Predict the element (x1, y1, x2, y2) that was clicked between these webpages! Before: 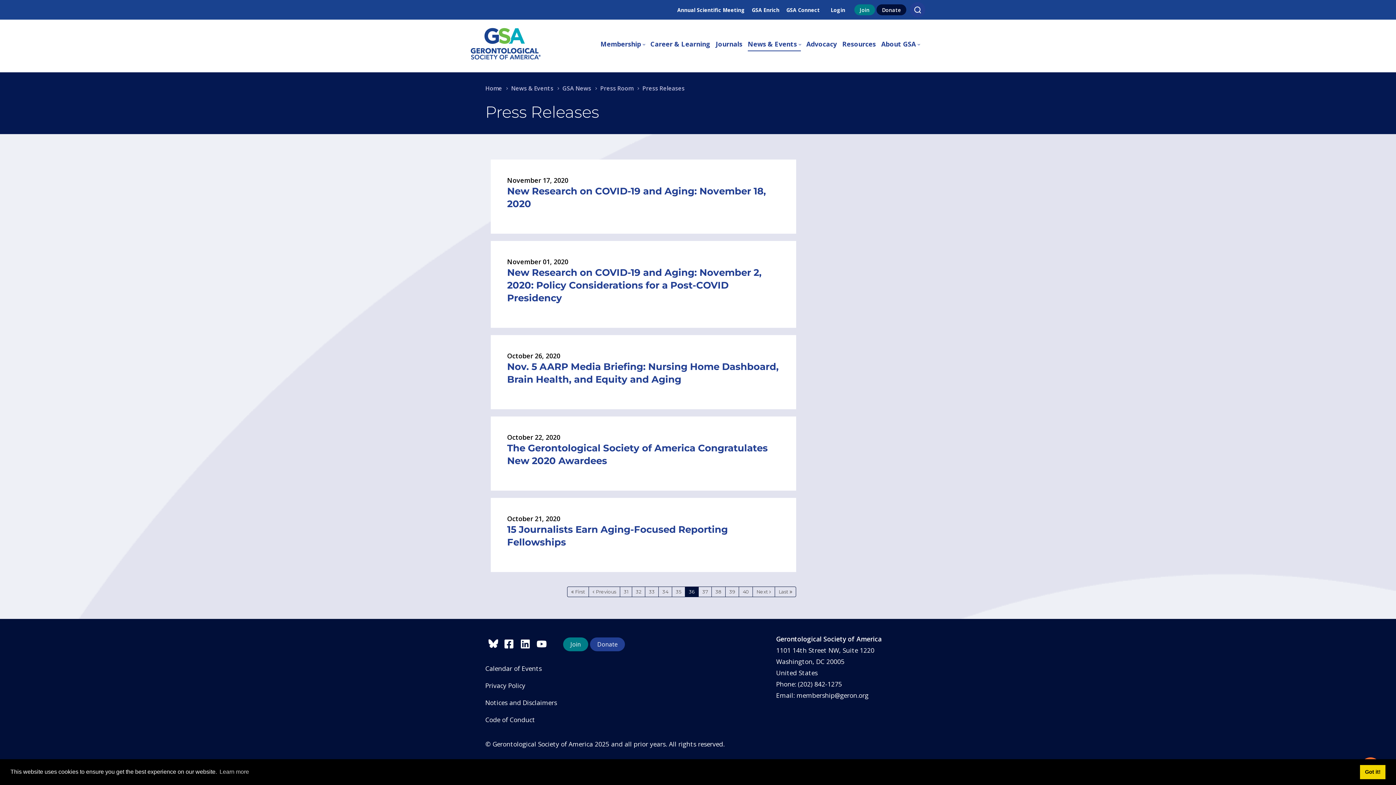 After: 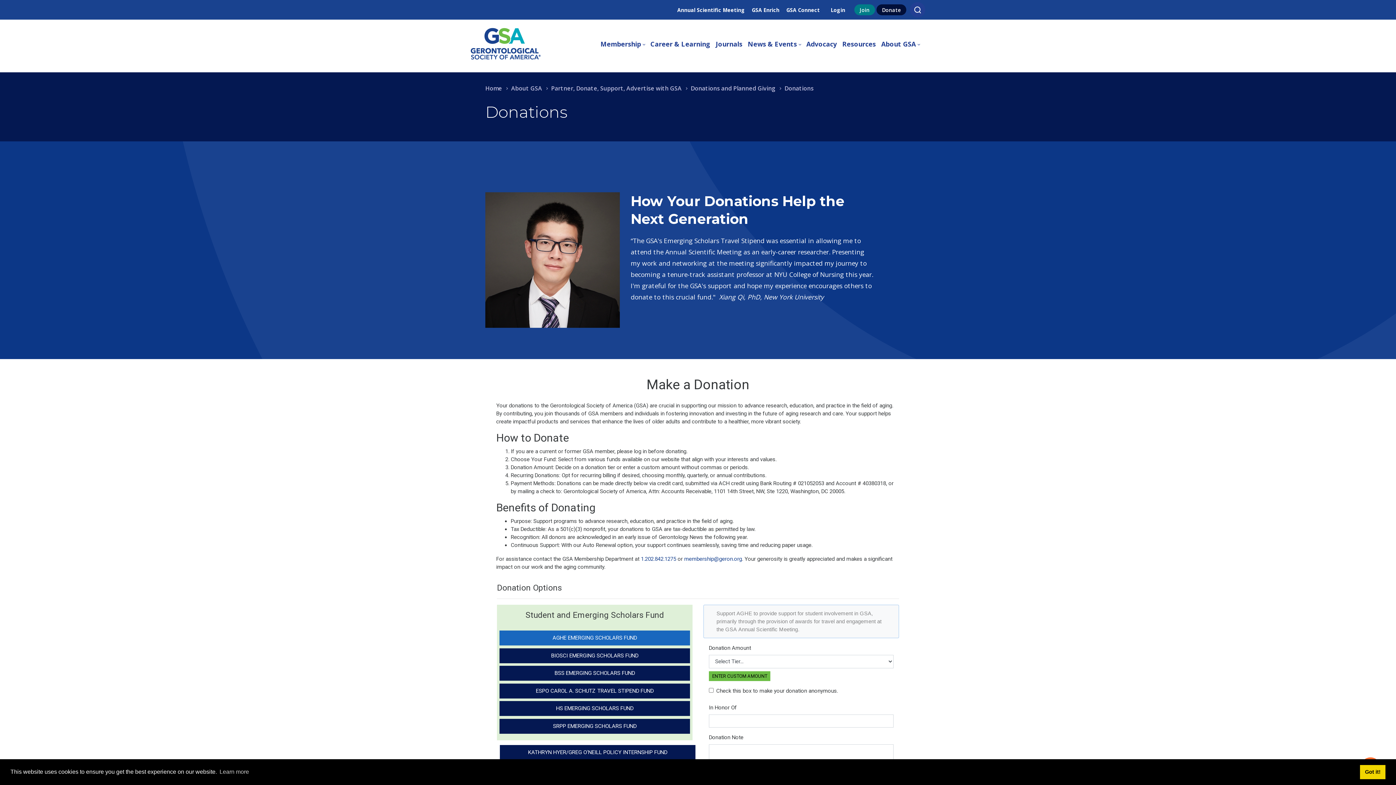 Action: bbox: (876, 4, 906, 15) label: Donate